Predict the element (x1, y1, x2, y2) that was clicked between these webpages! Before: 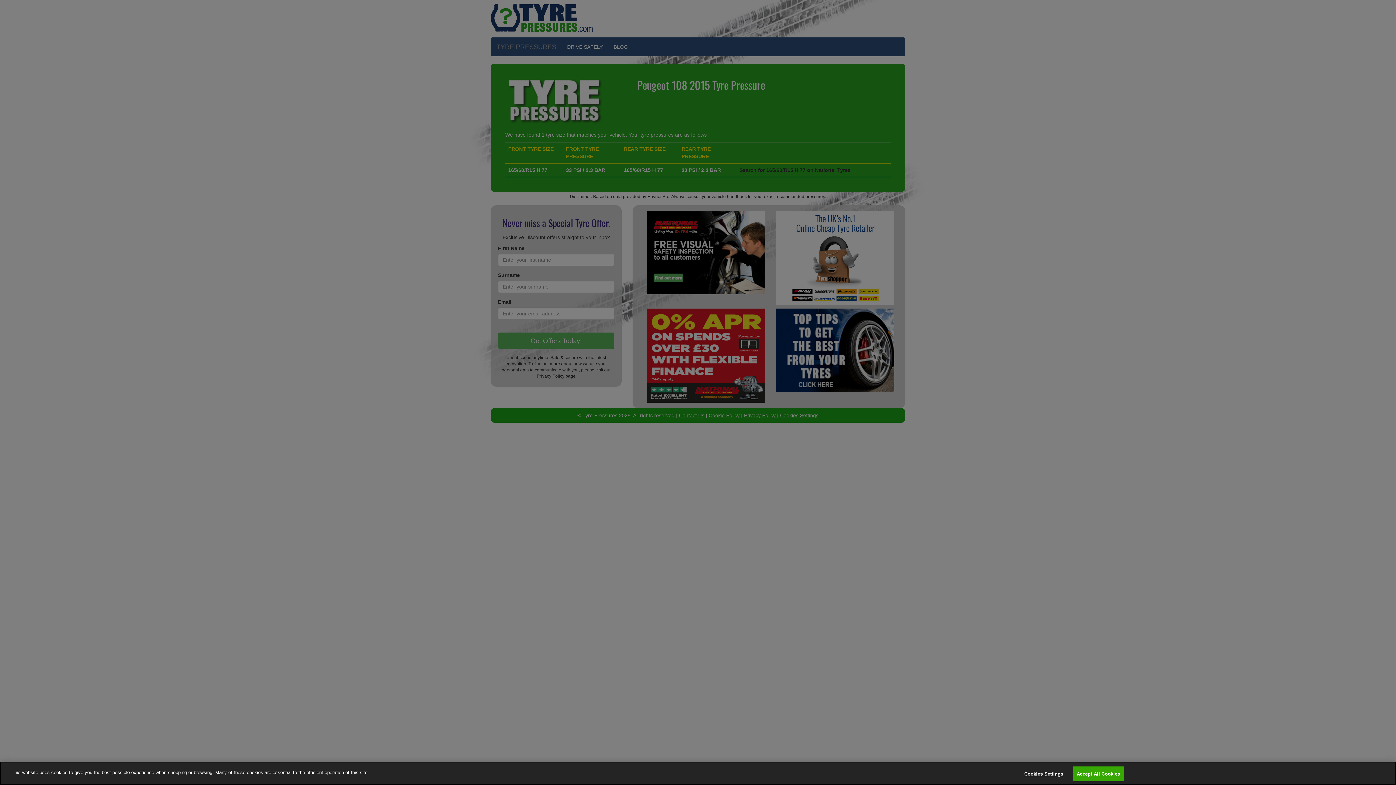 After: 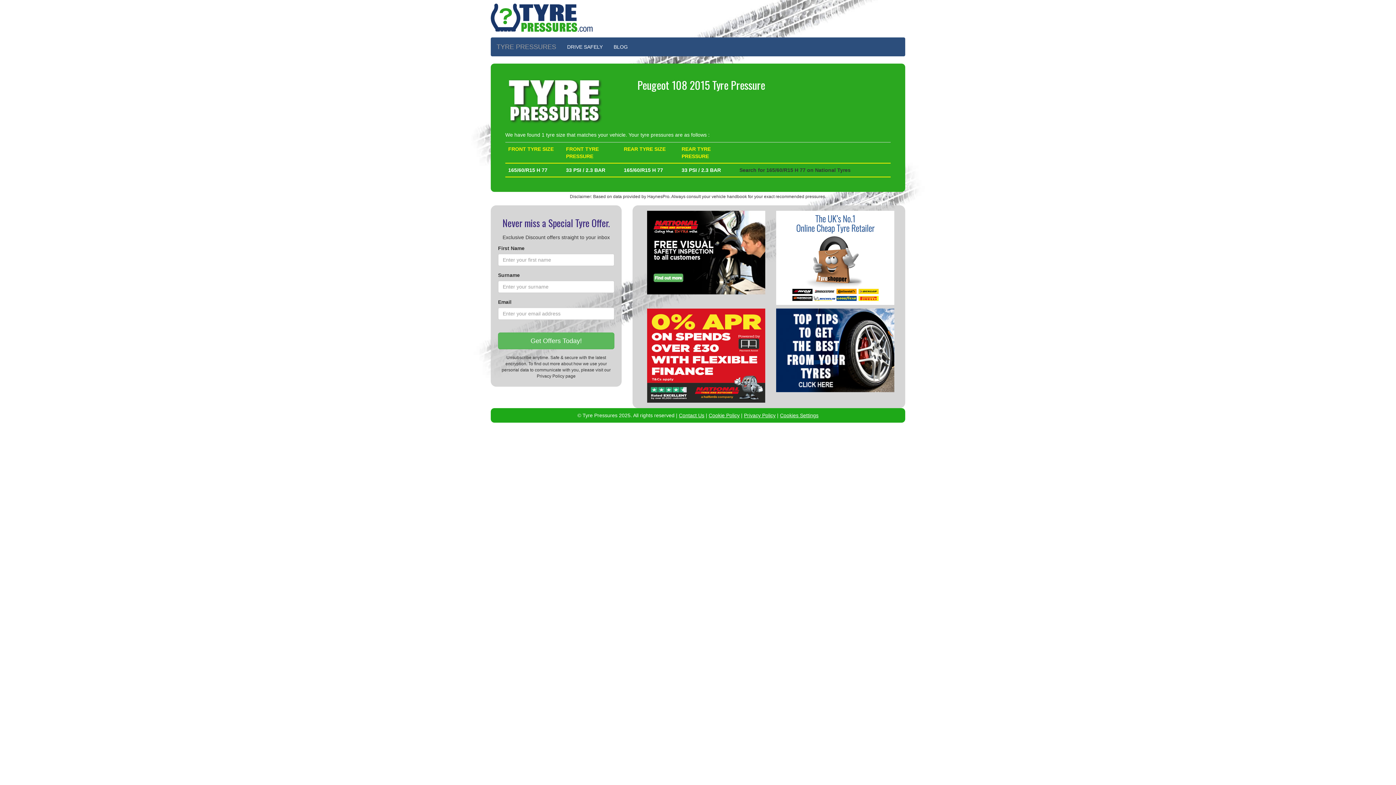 Action: label: Accept All Cookies bbox: (1072, 766, 1124, 781)